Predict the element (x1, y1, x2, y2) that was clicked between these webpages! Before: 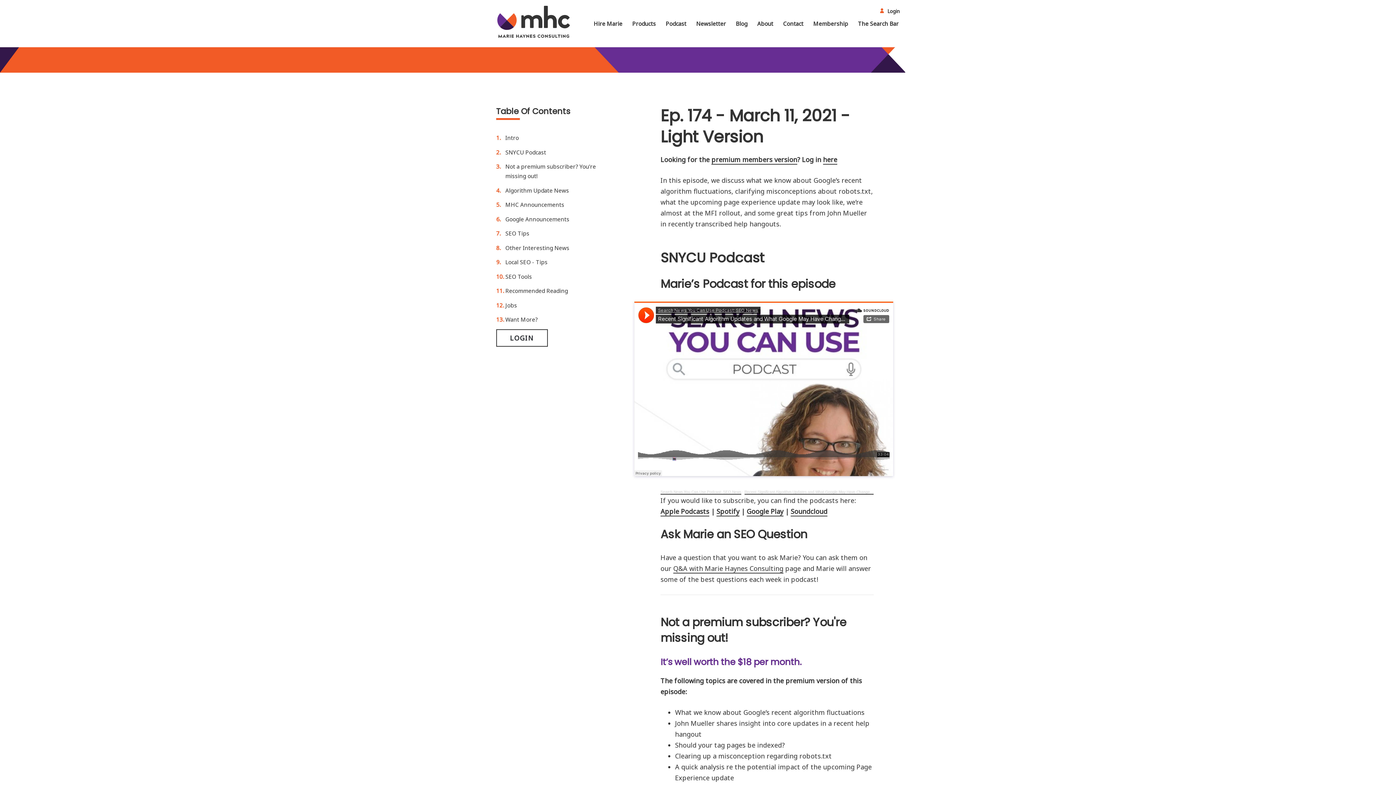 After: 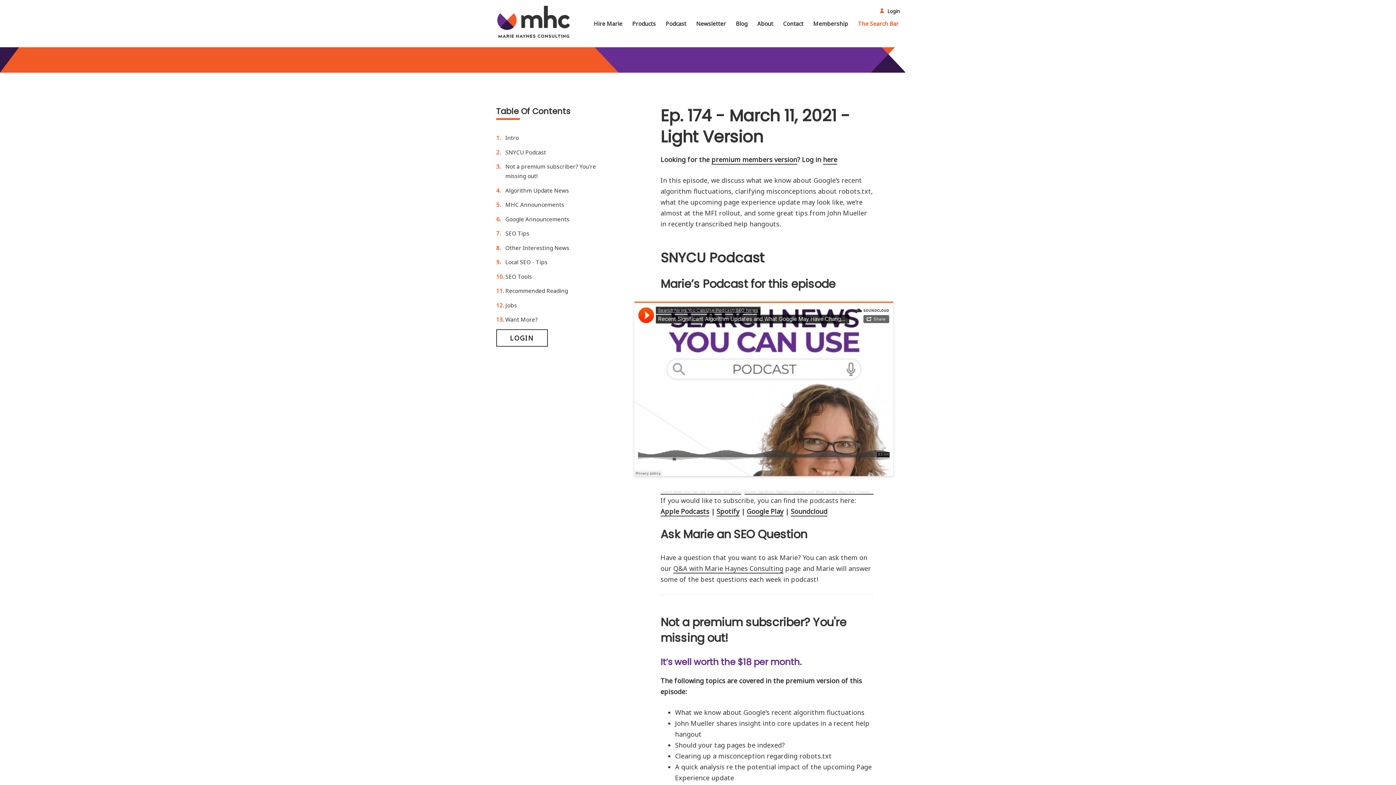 Action: label: The Search Bar bbox: (858, 18, 898, 28)